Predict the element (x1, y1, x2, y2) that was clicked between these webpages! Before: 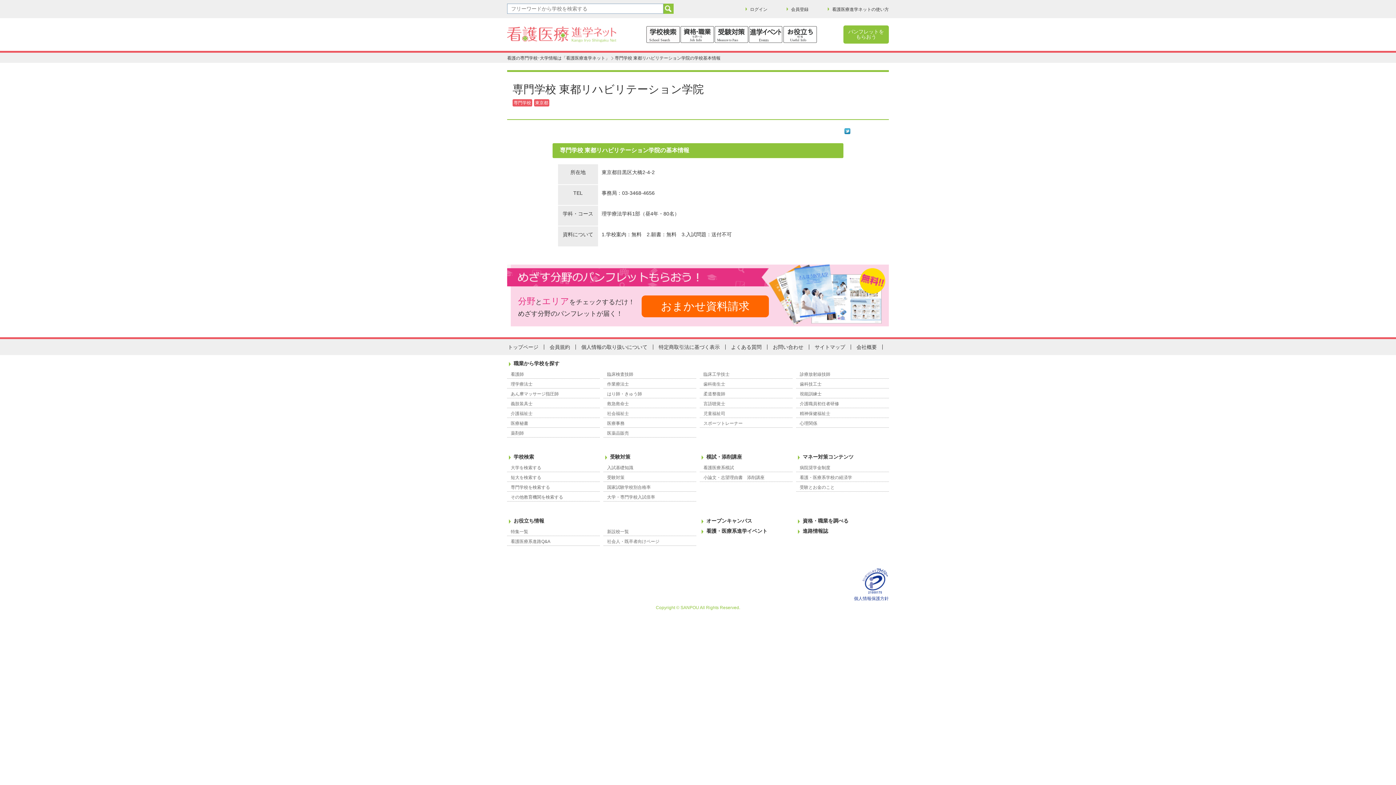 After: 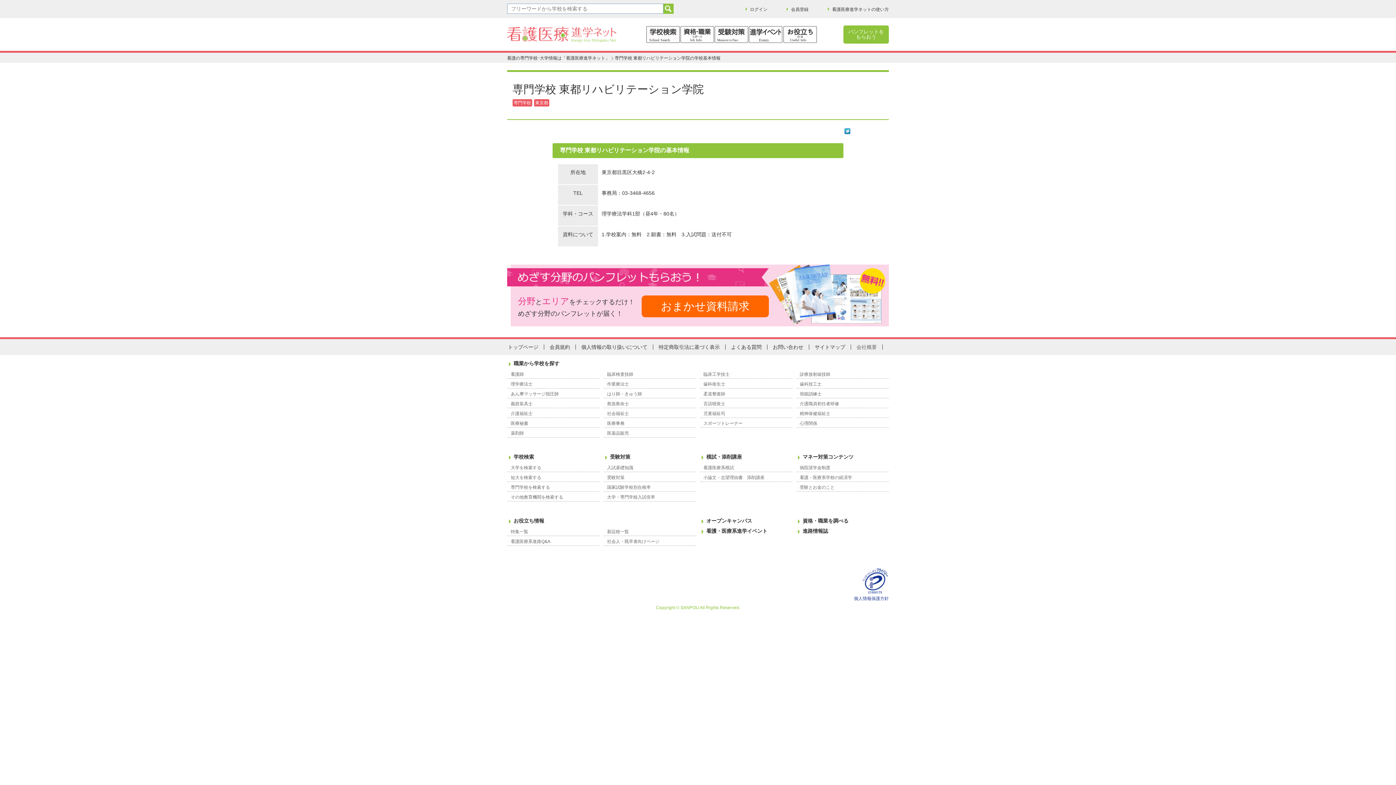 Action: bbox: (856, 344, 877, 349) label: 会社概要